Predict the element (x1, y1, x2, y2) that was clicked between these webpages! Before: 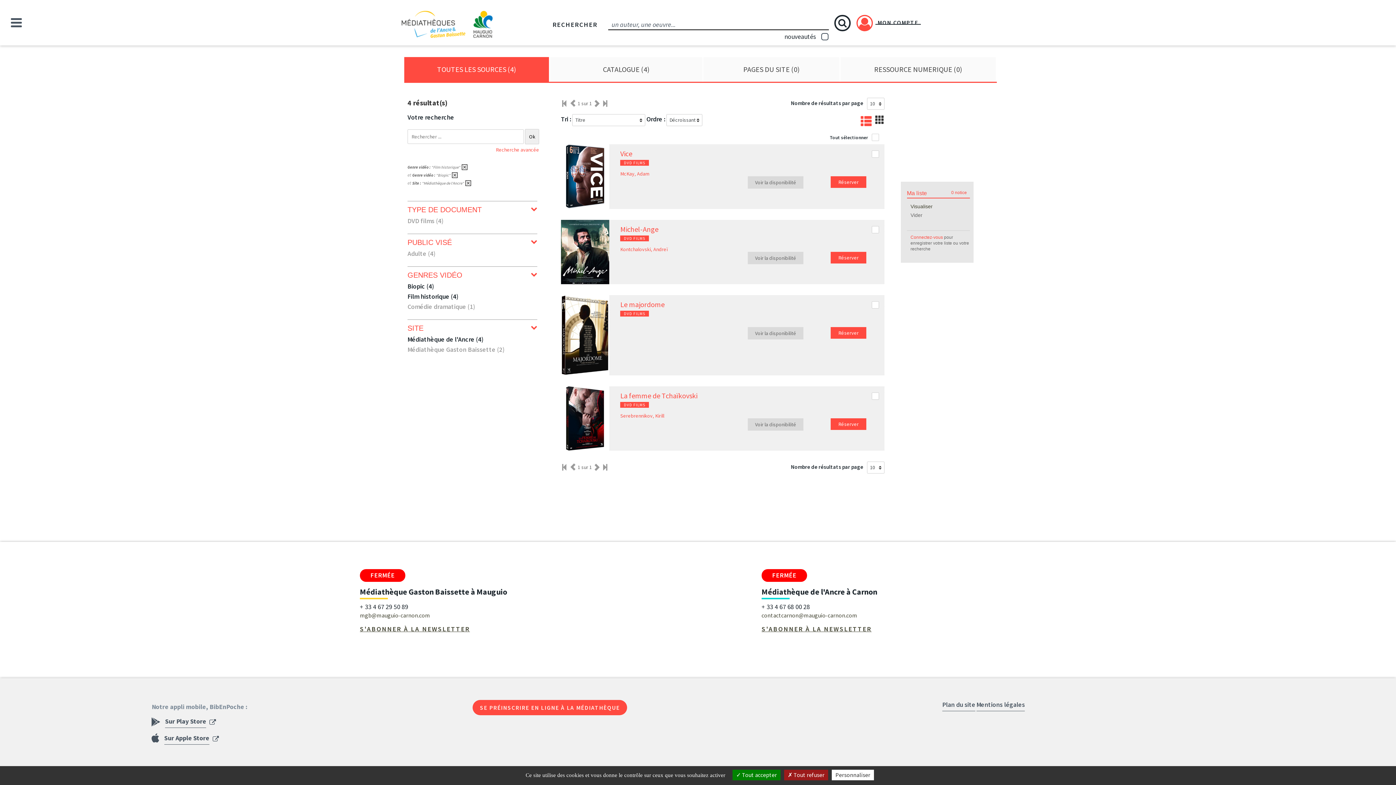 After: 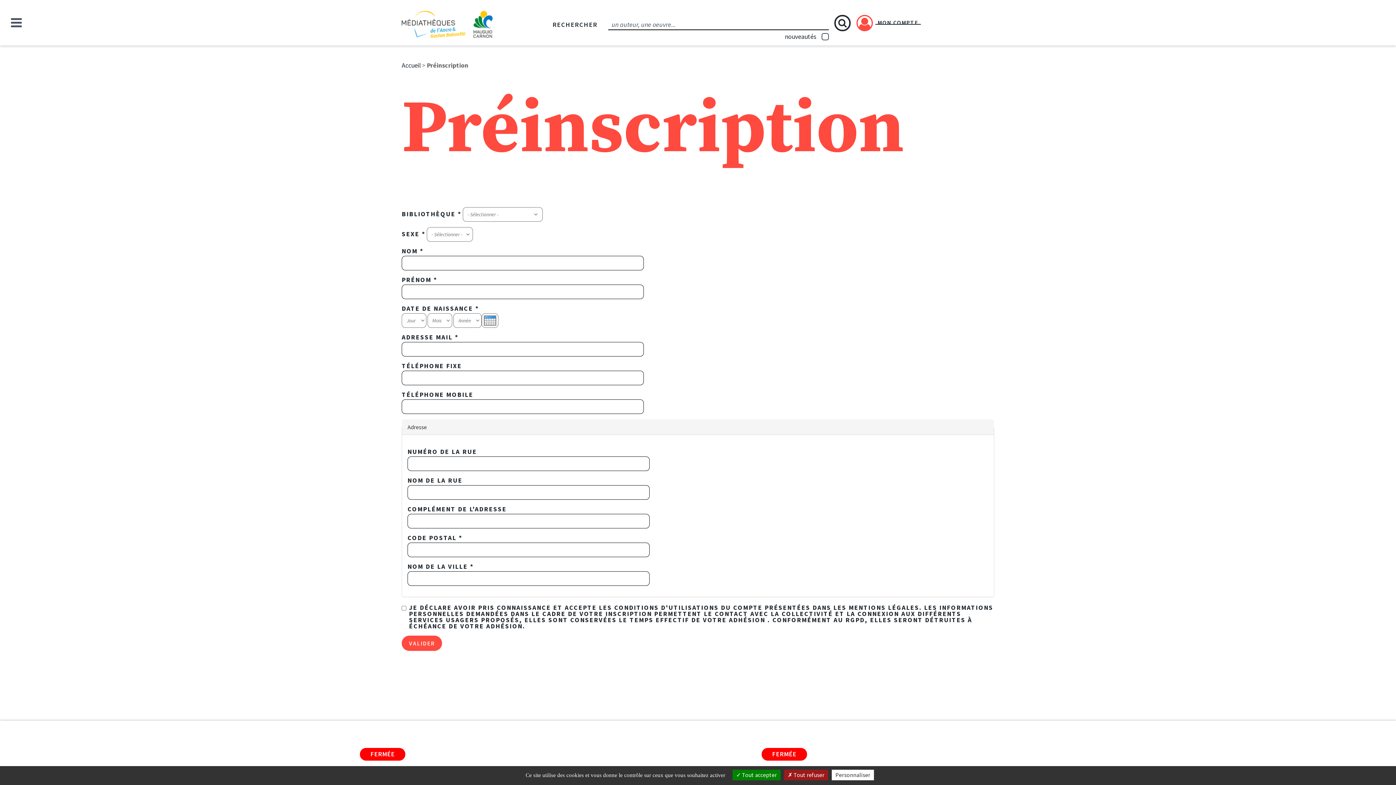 Action: label: SE PRÉINSCRIRE EN LIGNE À LA MÉDIATHÈQUE bbox: (472, 700, 627, 715)